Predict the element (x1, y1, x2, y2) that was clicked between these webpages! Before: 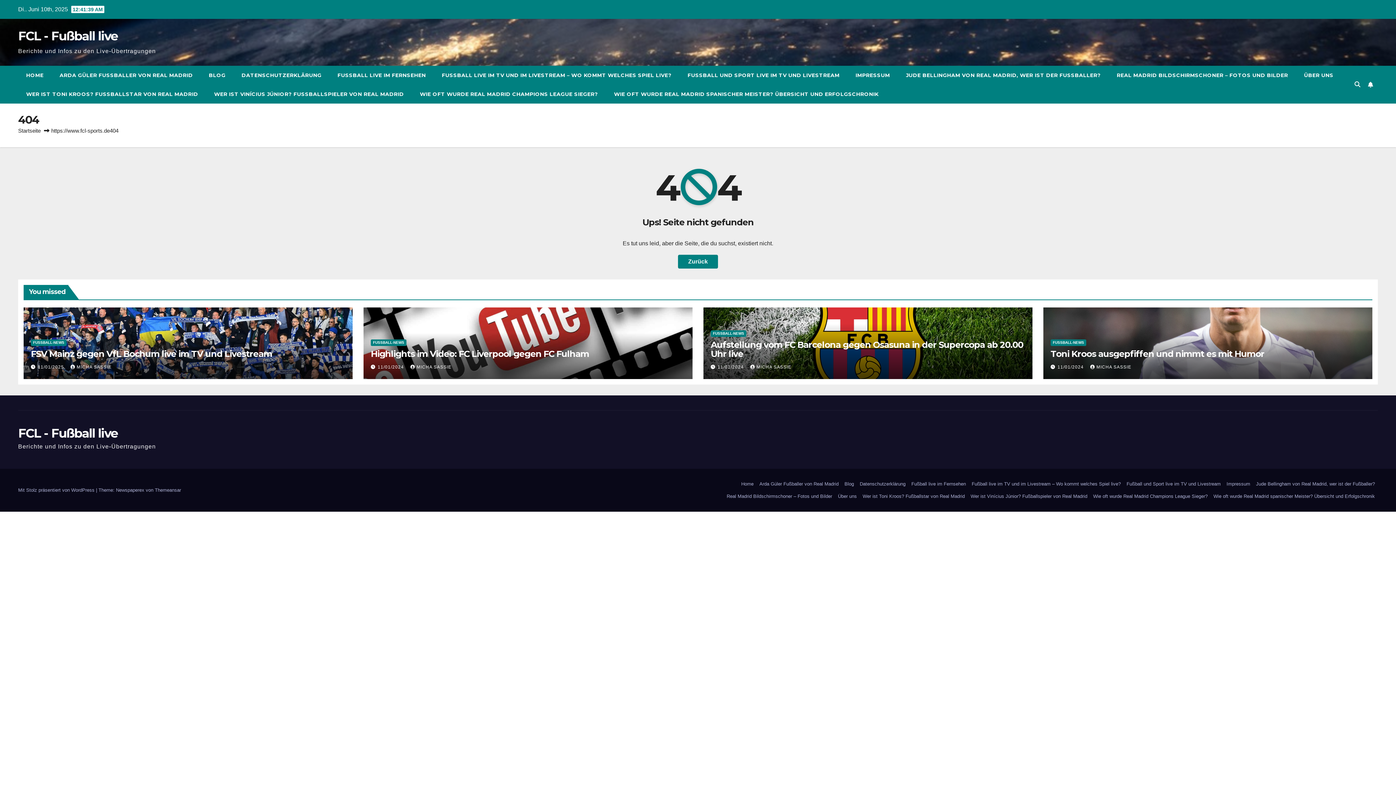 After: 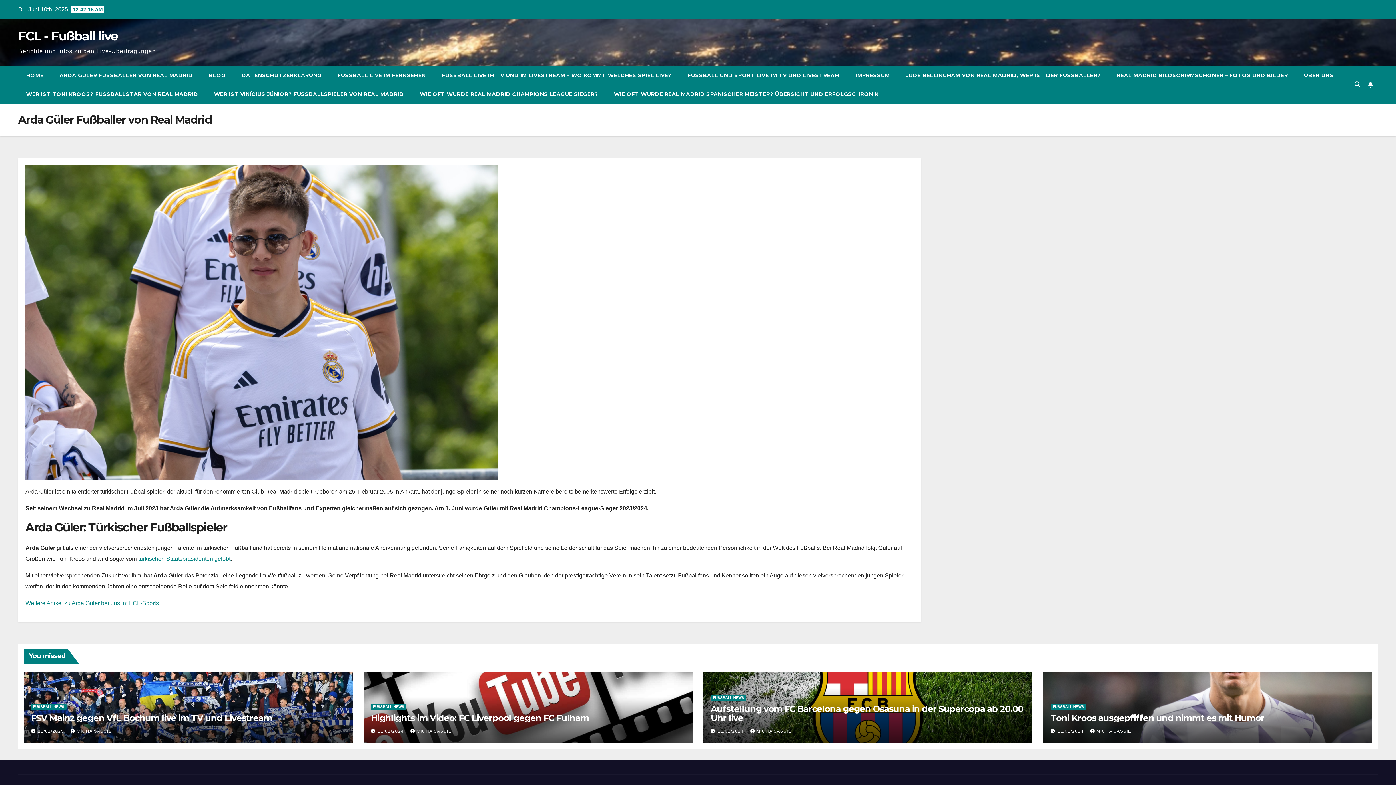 Action: bbox: (51, 65, 200, 84) label: ARDA GÜLER FUSSBALLER VON REAL MADRID